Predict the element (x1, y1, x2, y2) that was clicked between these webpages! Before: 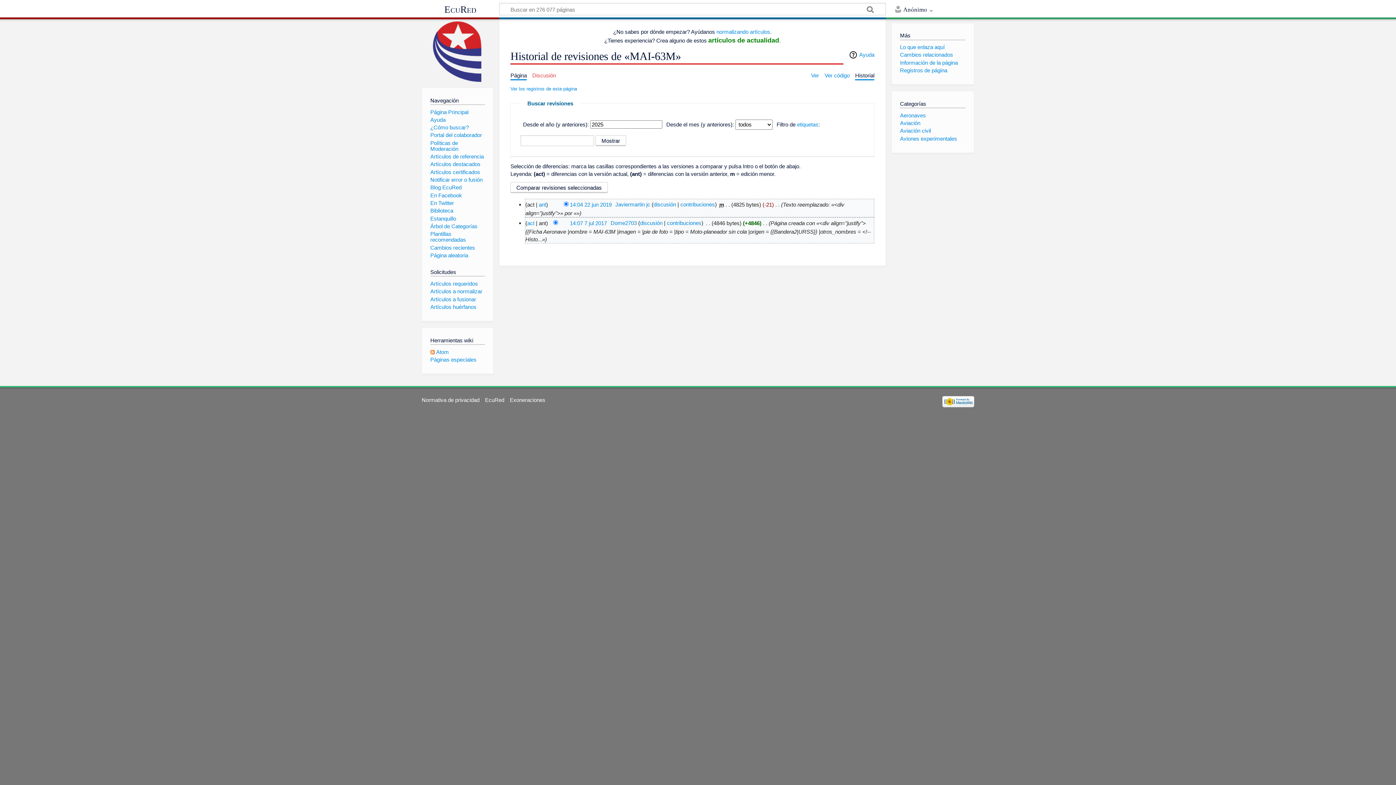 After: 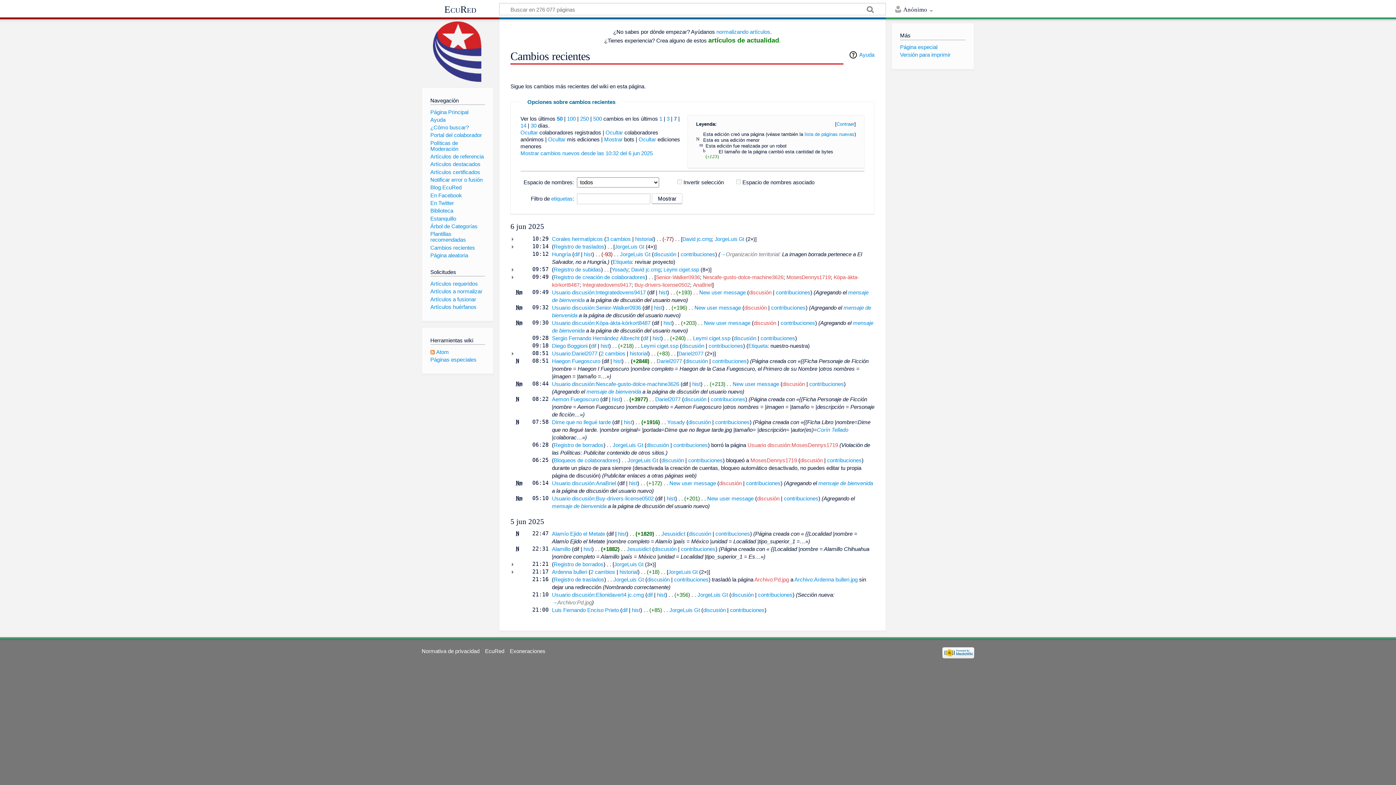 Action: label: Cambios recientes bbox: (430, 244, 475, 250)